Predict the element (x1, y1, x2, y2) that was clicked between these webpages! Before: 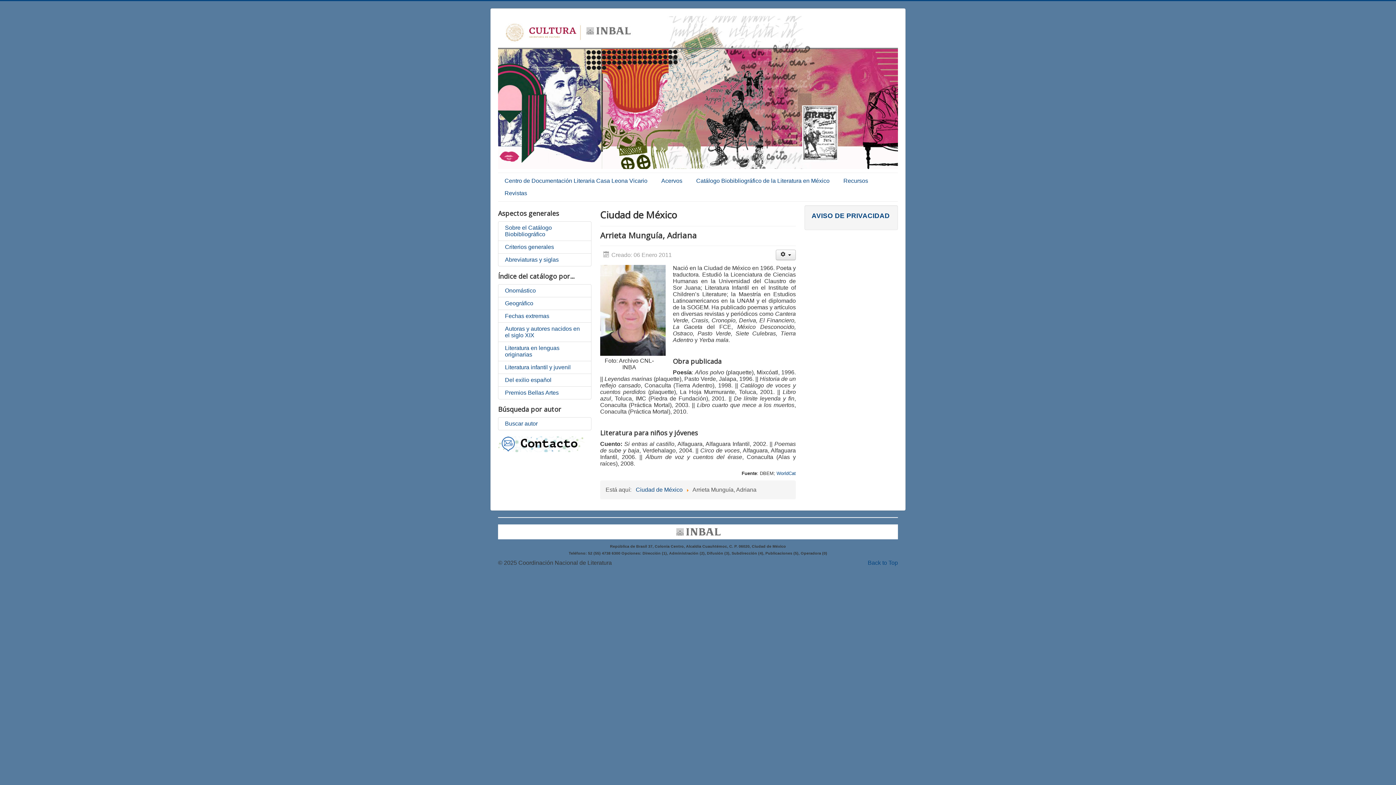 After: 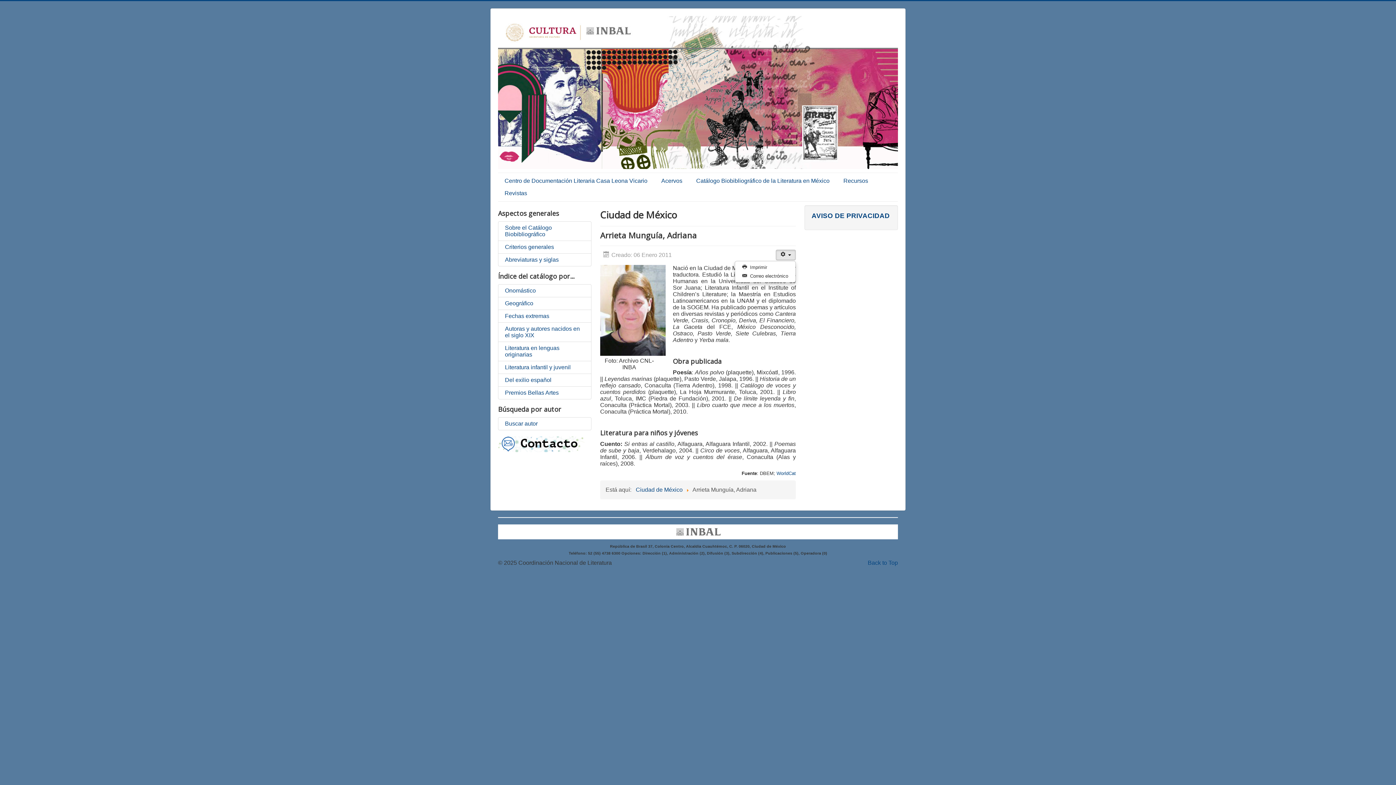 Action: bbox: (775, 249, 796, 260) label: User tools